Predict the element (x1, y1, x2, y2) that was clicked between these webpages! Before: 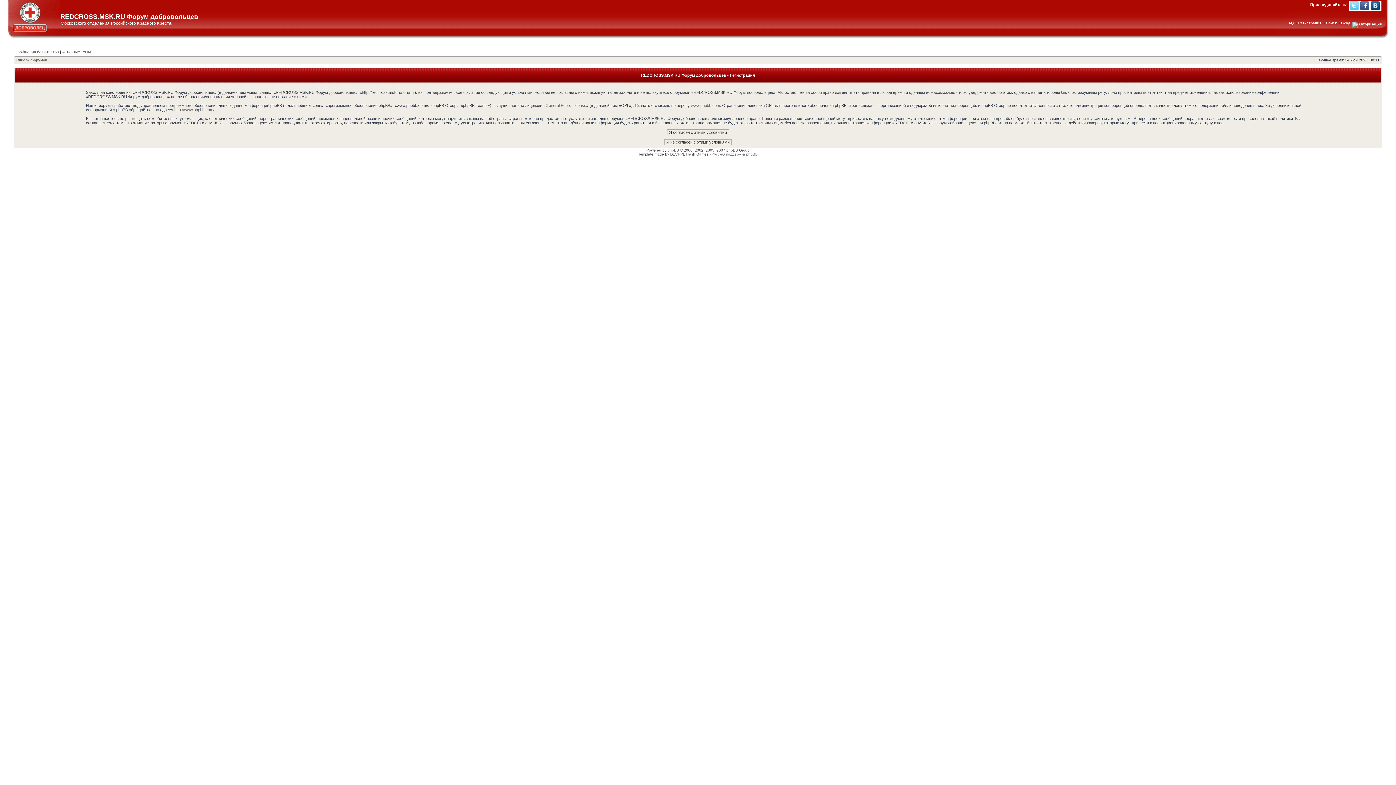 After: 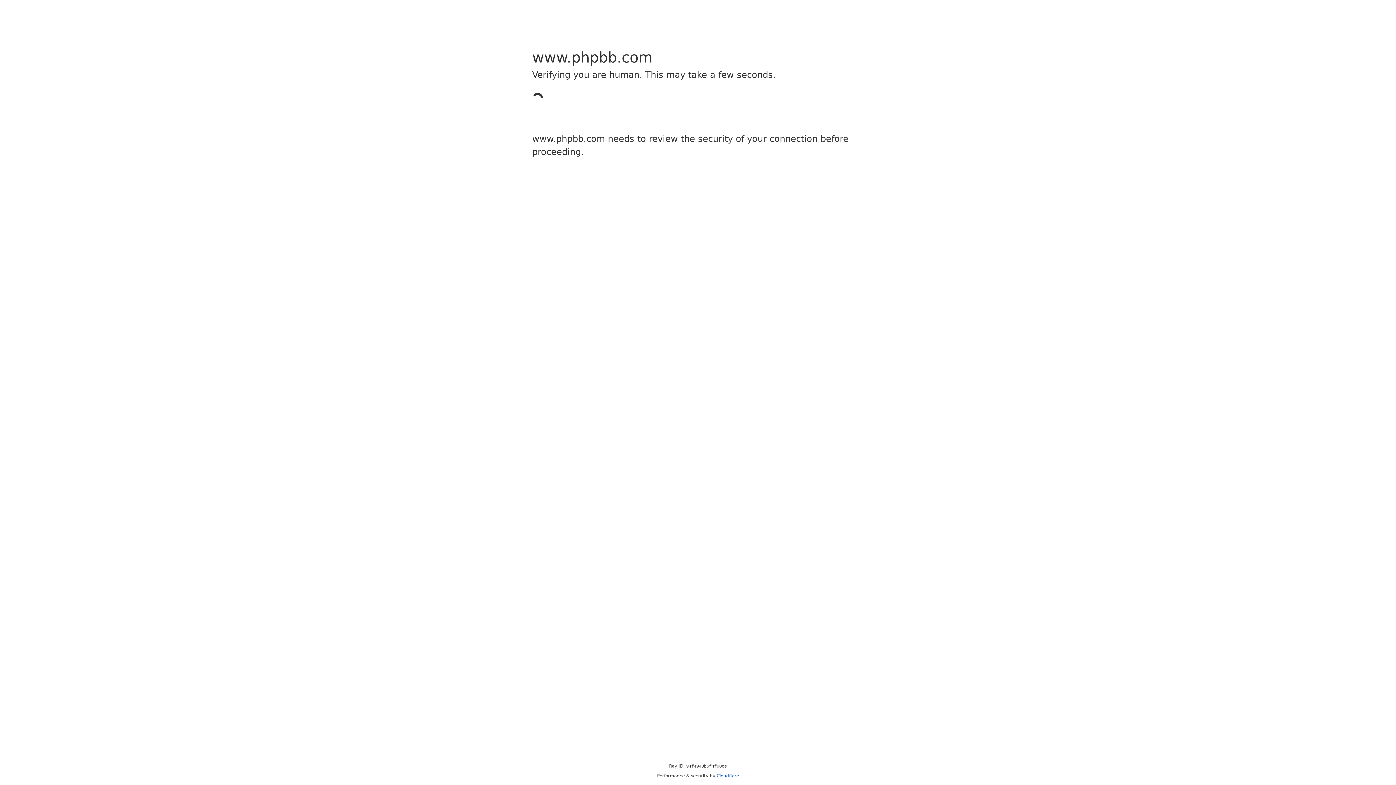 Action: bbox: (667, 148, 679, 152) label: phpBB